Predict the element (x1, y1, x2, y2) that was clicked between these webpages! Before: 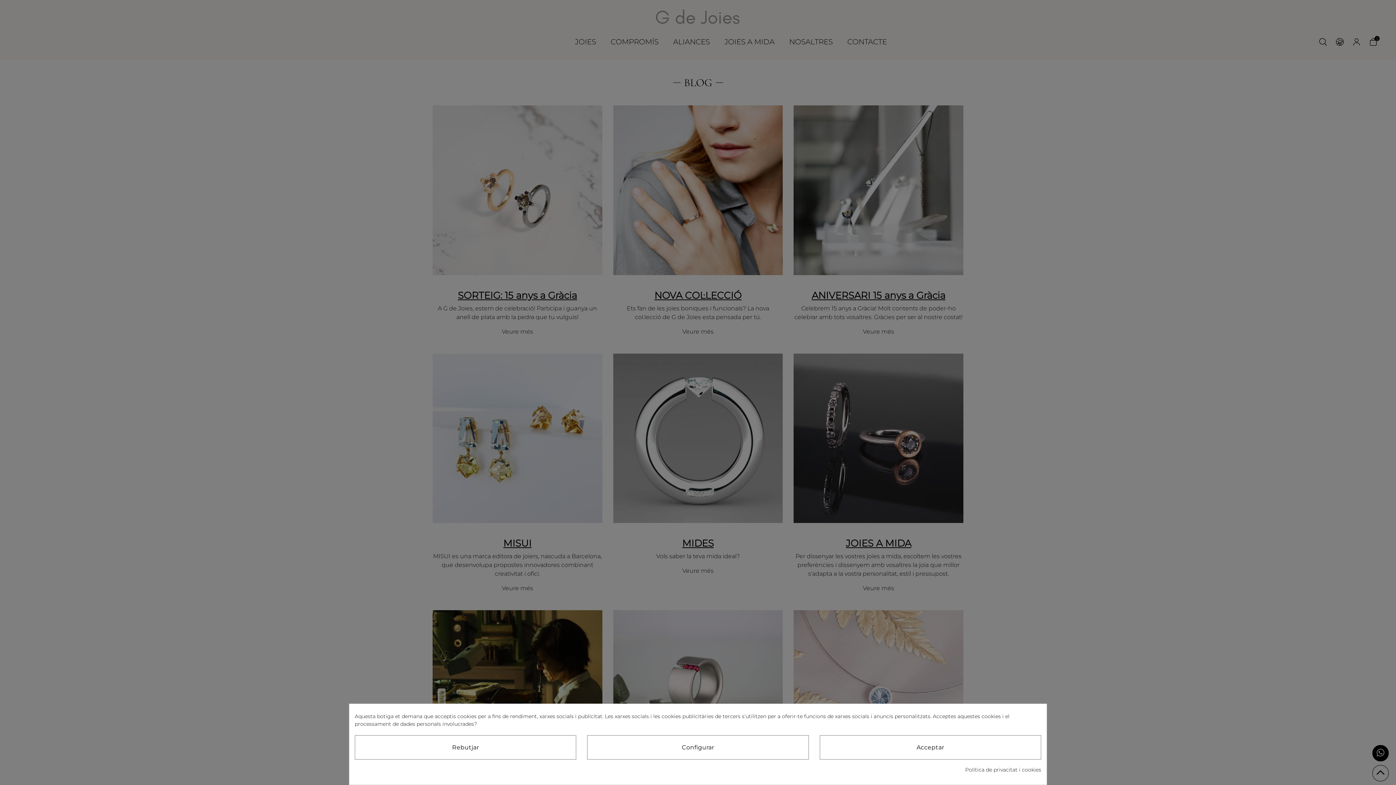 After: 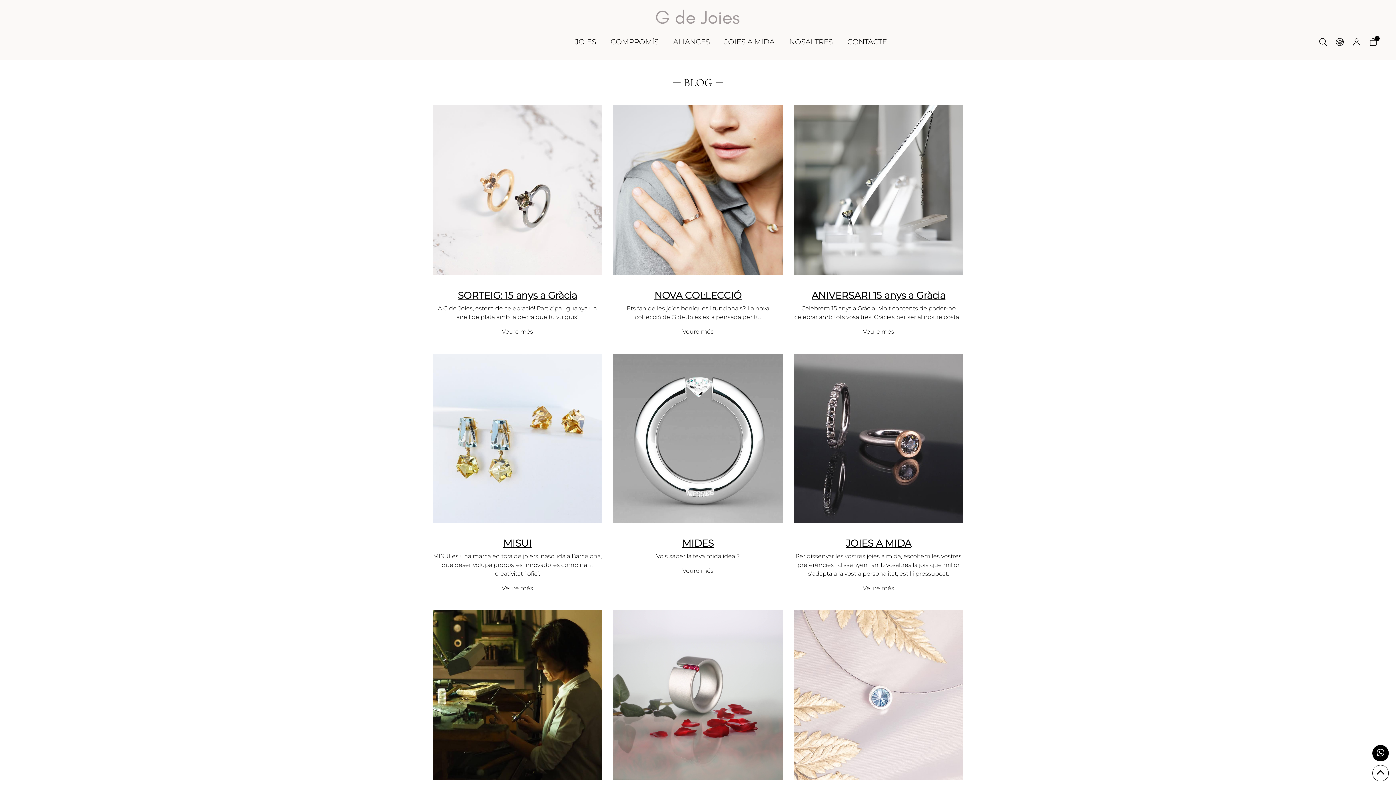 Action: bbox: (354, 735, 576, 760) label: Rebutjar